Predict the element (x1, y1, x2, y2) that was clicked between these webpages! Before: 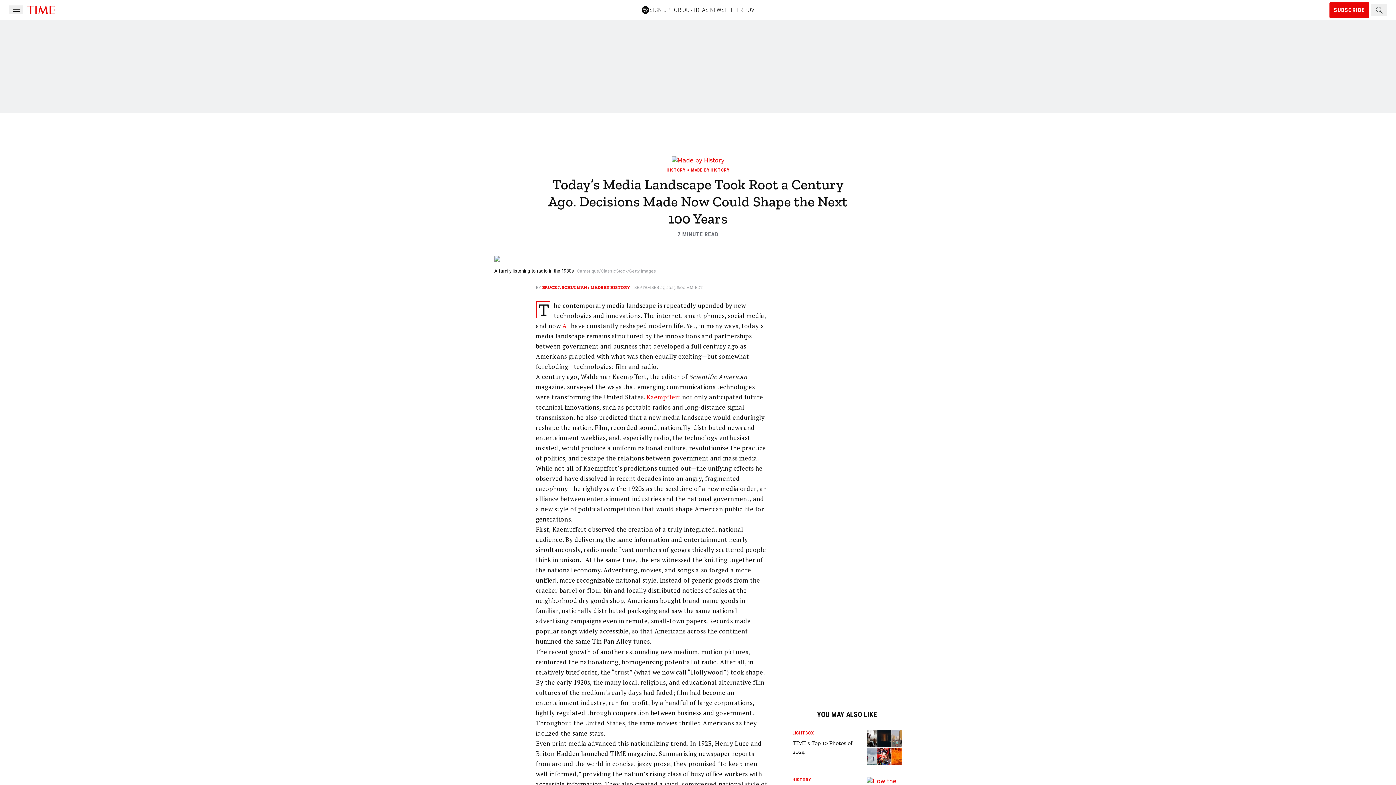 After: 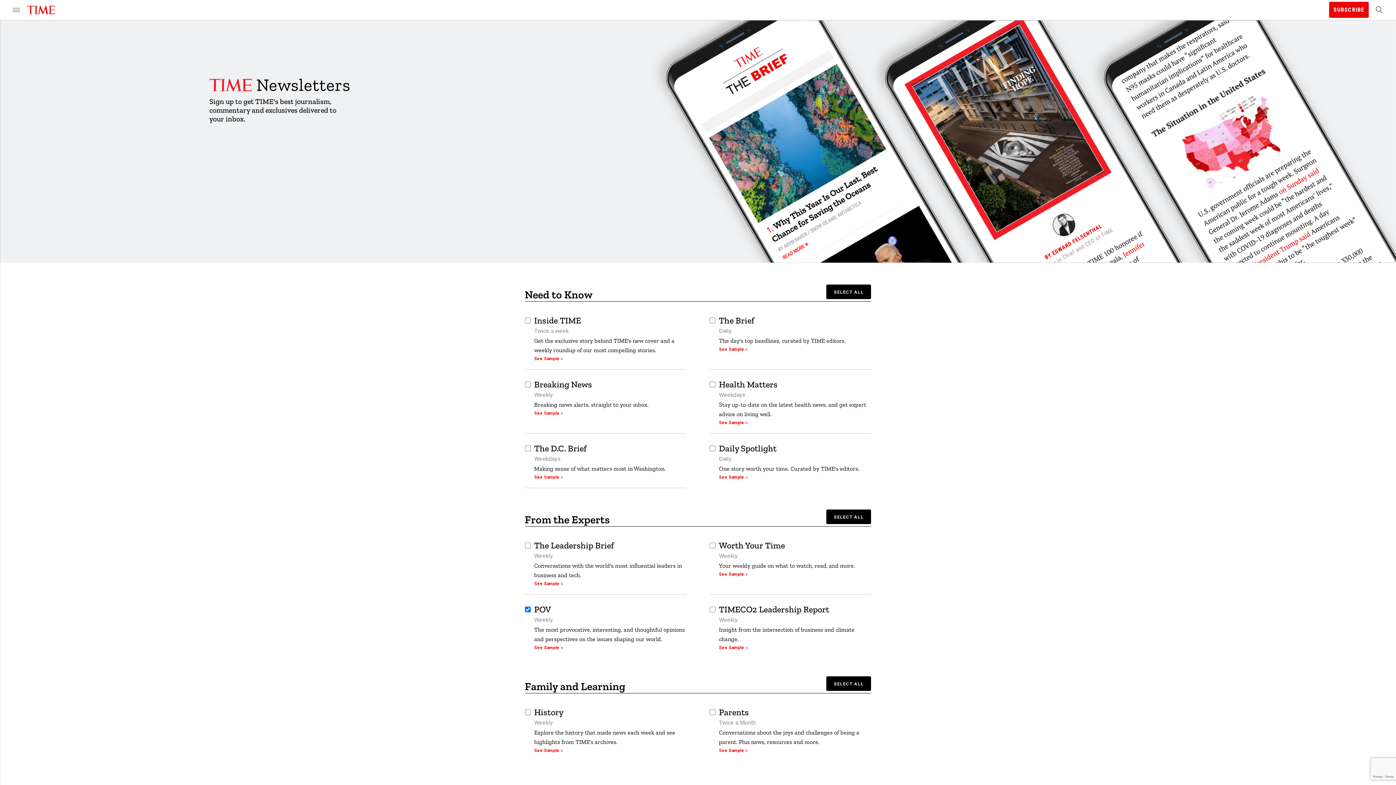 Action: bbox: (641, 5, 754, 14) label: SIGN UP FOR OUR IDEAS NEWSLETTER POV